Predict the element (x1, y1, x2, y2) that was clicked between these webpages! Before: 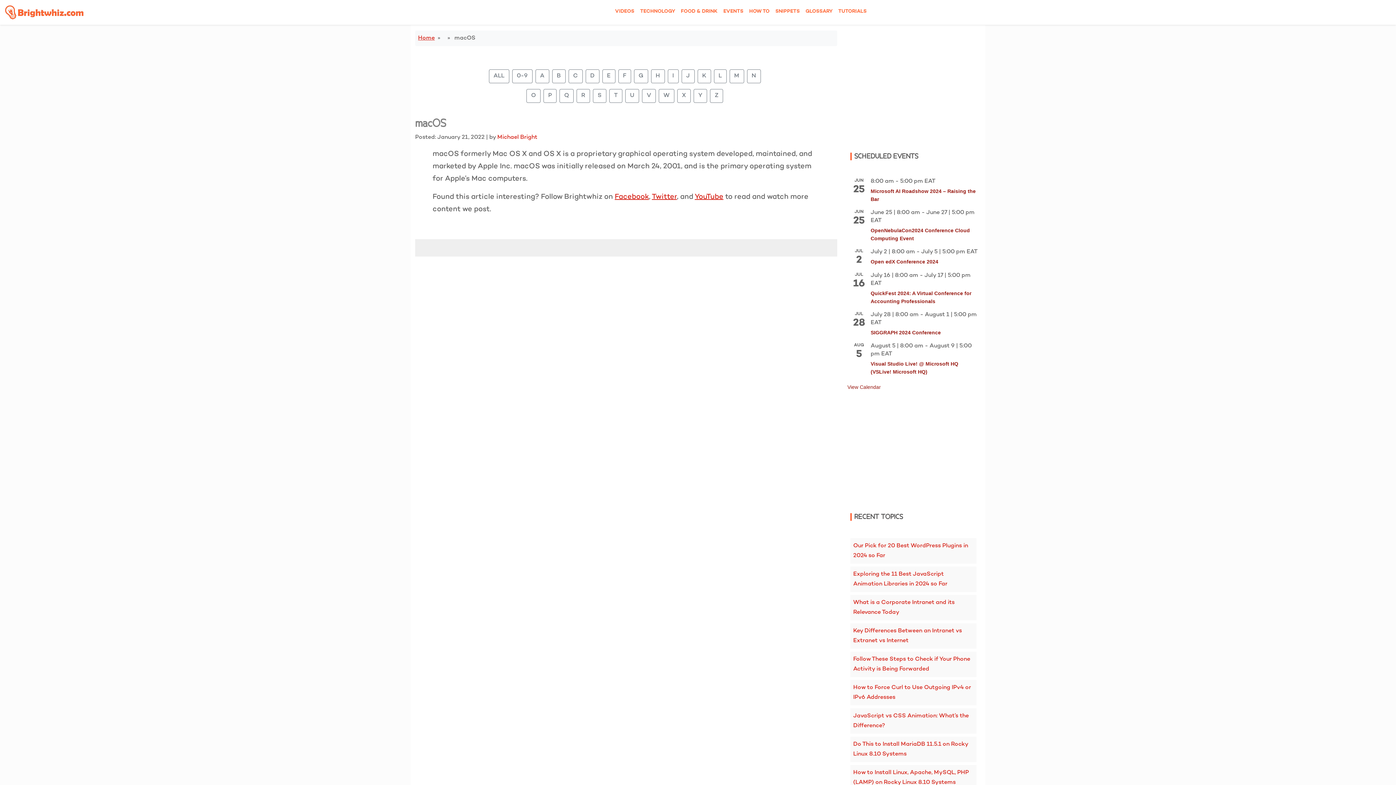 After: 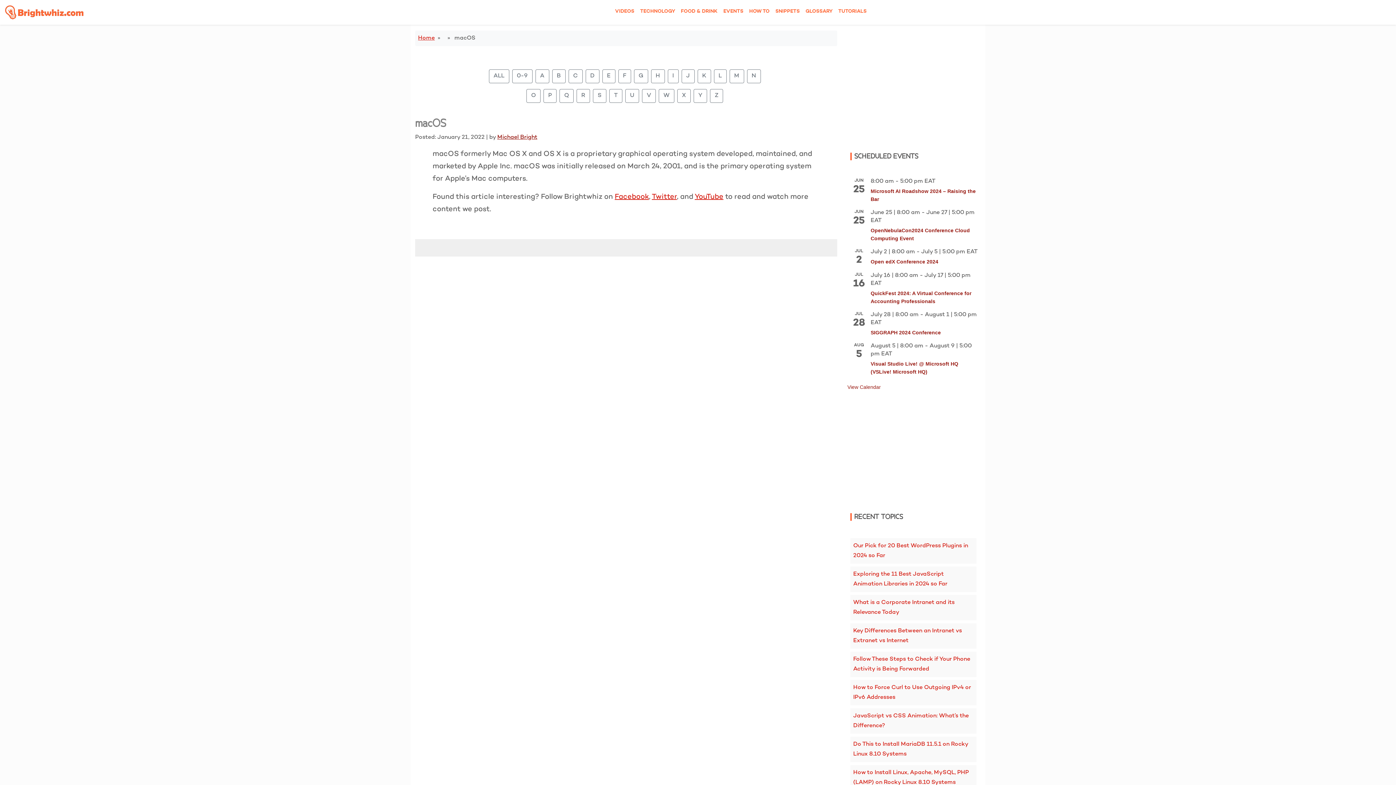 Action: label: Michael Bright bbox: (497, 134, 537, 140)